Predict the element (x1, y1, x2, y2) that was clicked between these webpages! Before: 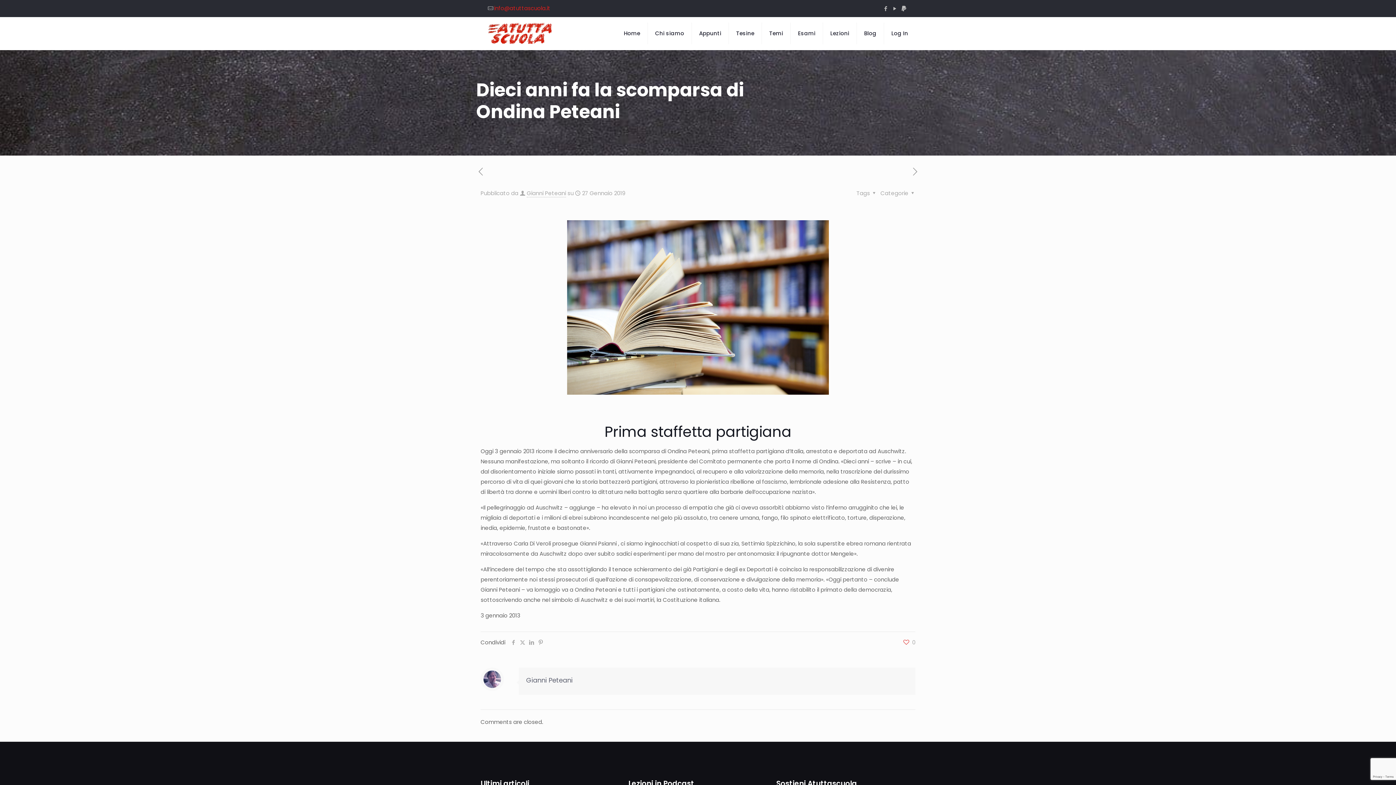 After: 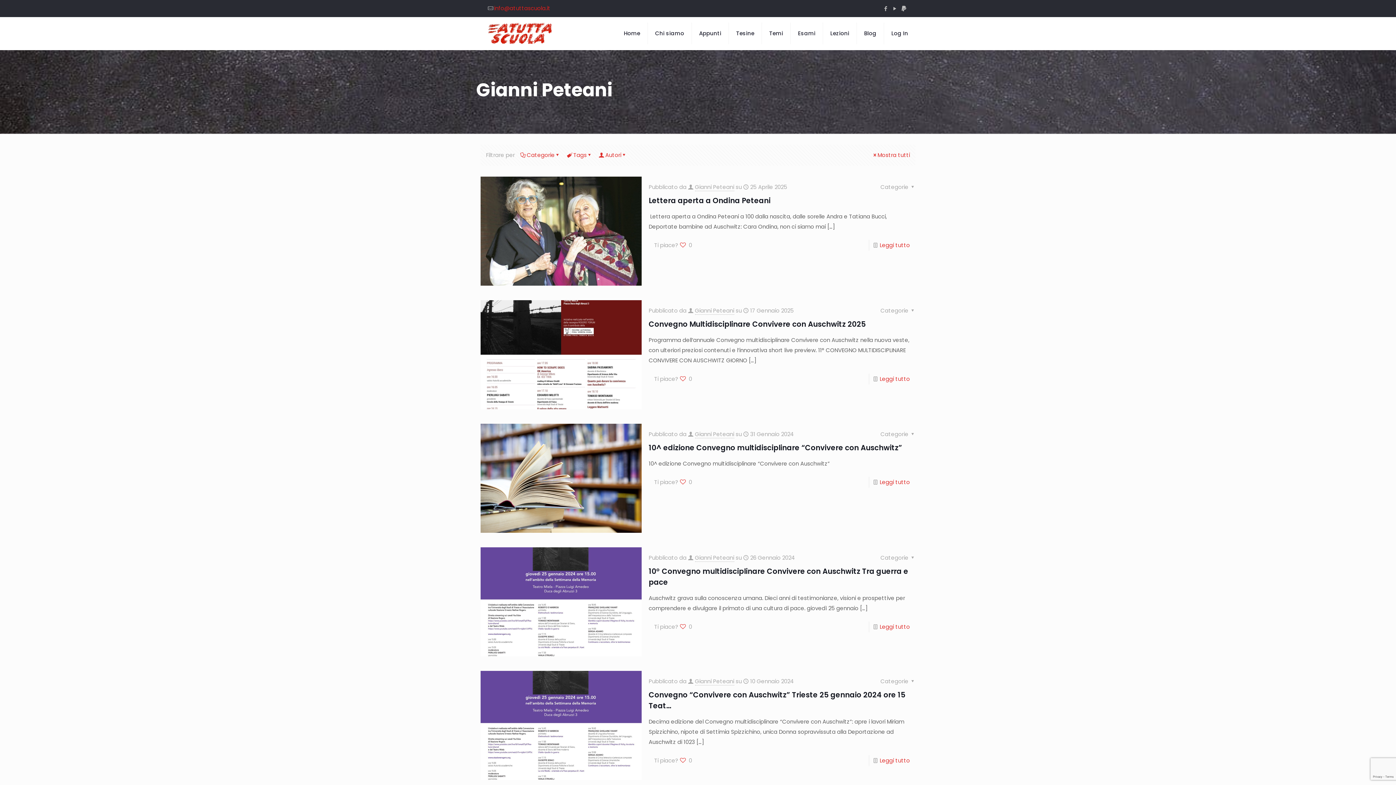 Action: label: Gianni Peteani bbox: (526, 189, 566, 197)